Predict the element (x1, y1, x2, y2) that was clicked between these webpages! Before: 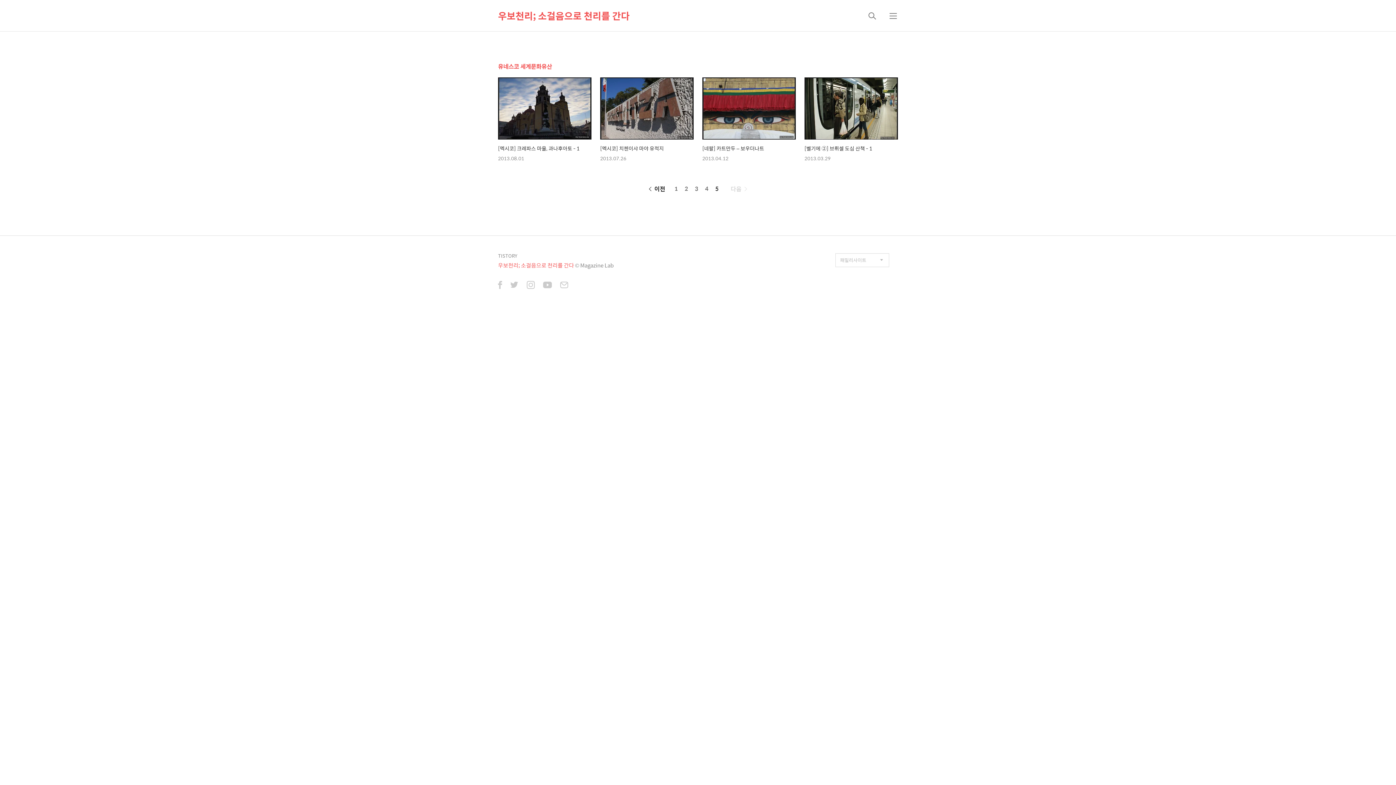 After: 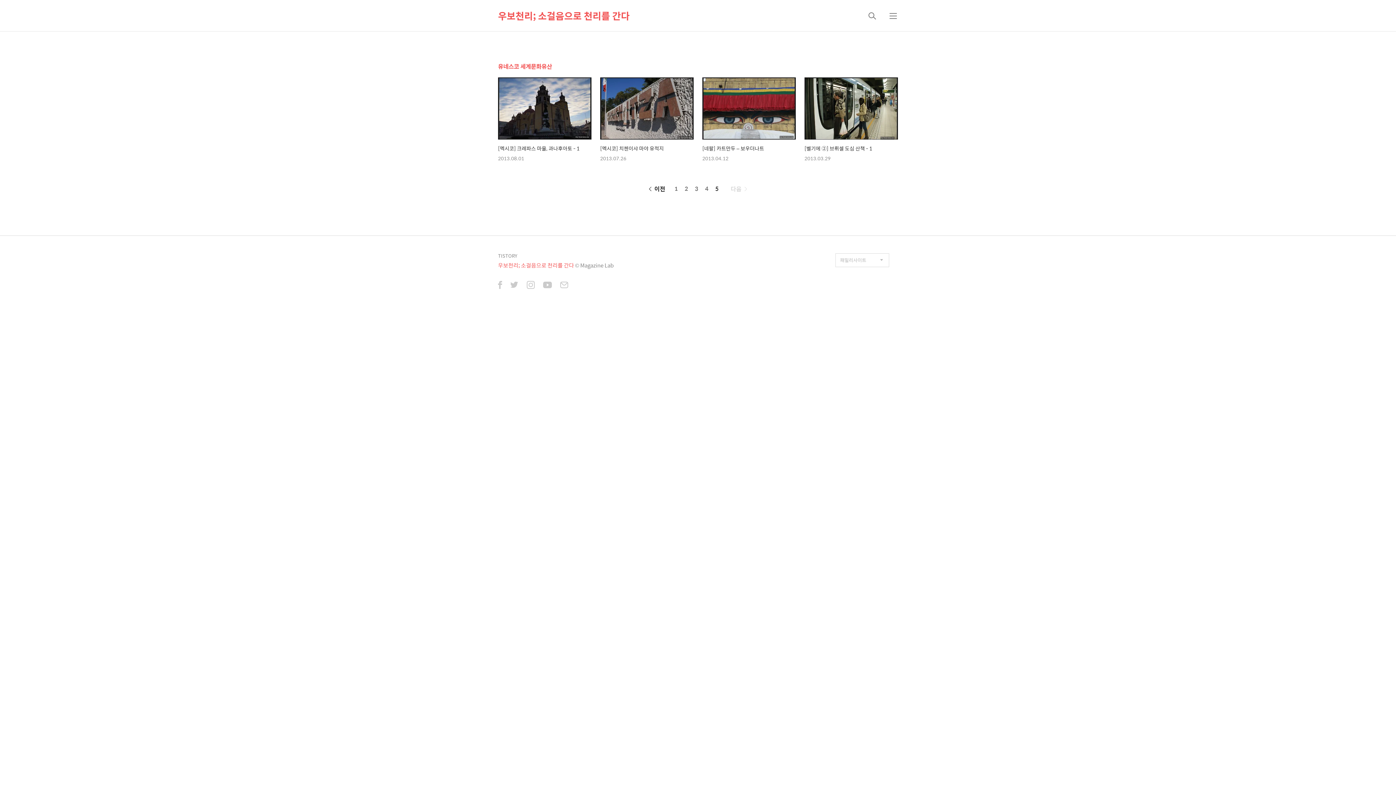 Action: bbox: (498, 281, 502, 290)